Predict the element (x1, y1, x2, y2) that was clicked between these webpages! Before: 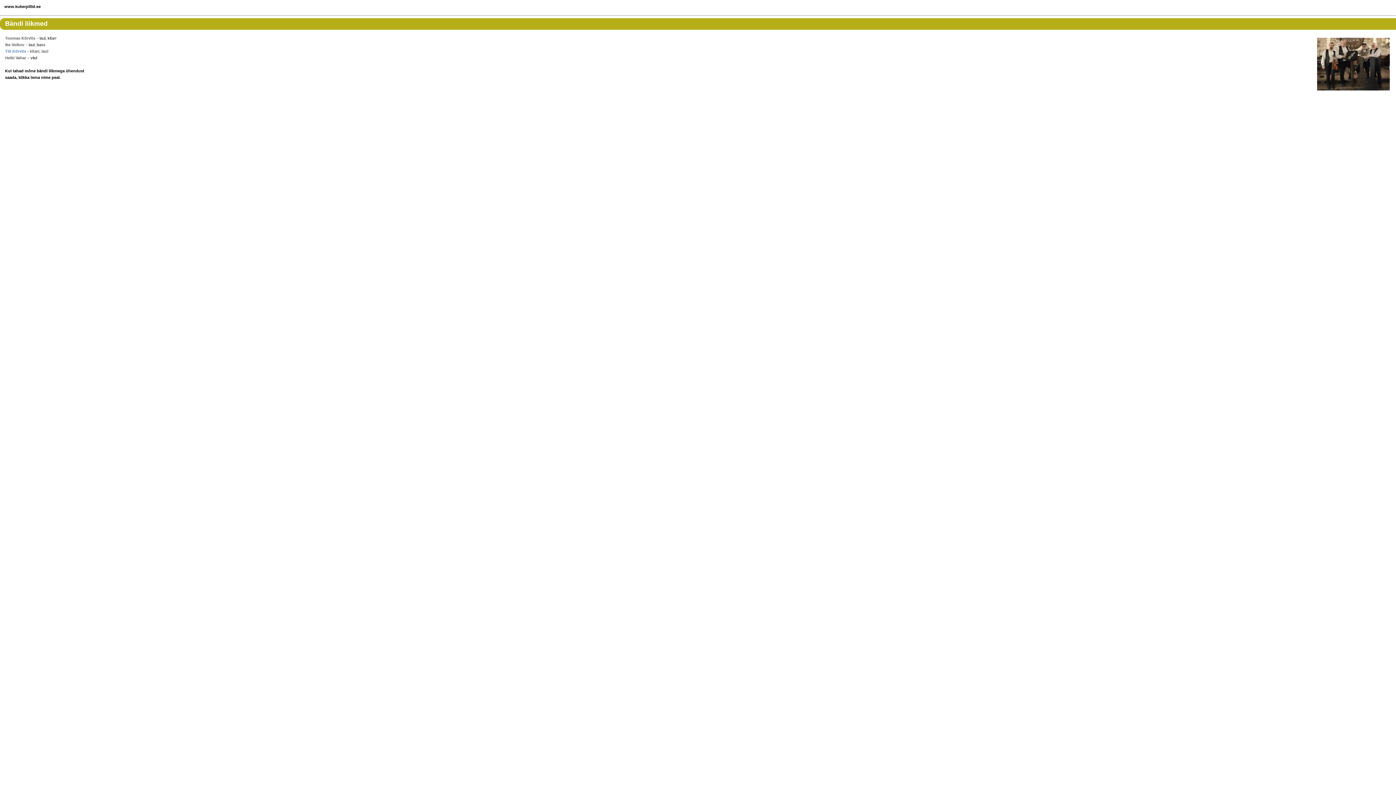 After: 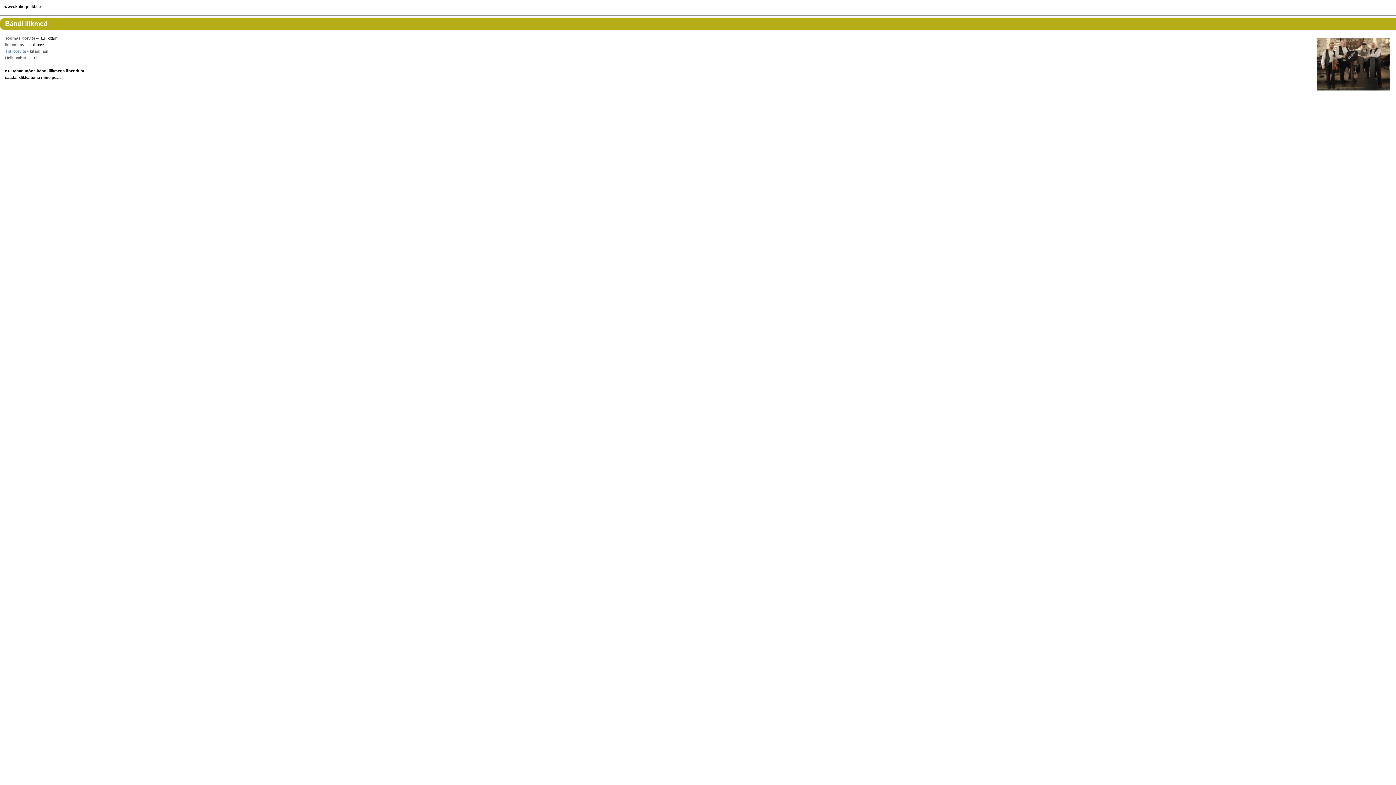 Action: bbox: (5, 49, 26, 53) label: Tiit Kõrvits